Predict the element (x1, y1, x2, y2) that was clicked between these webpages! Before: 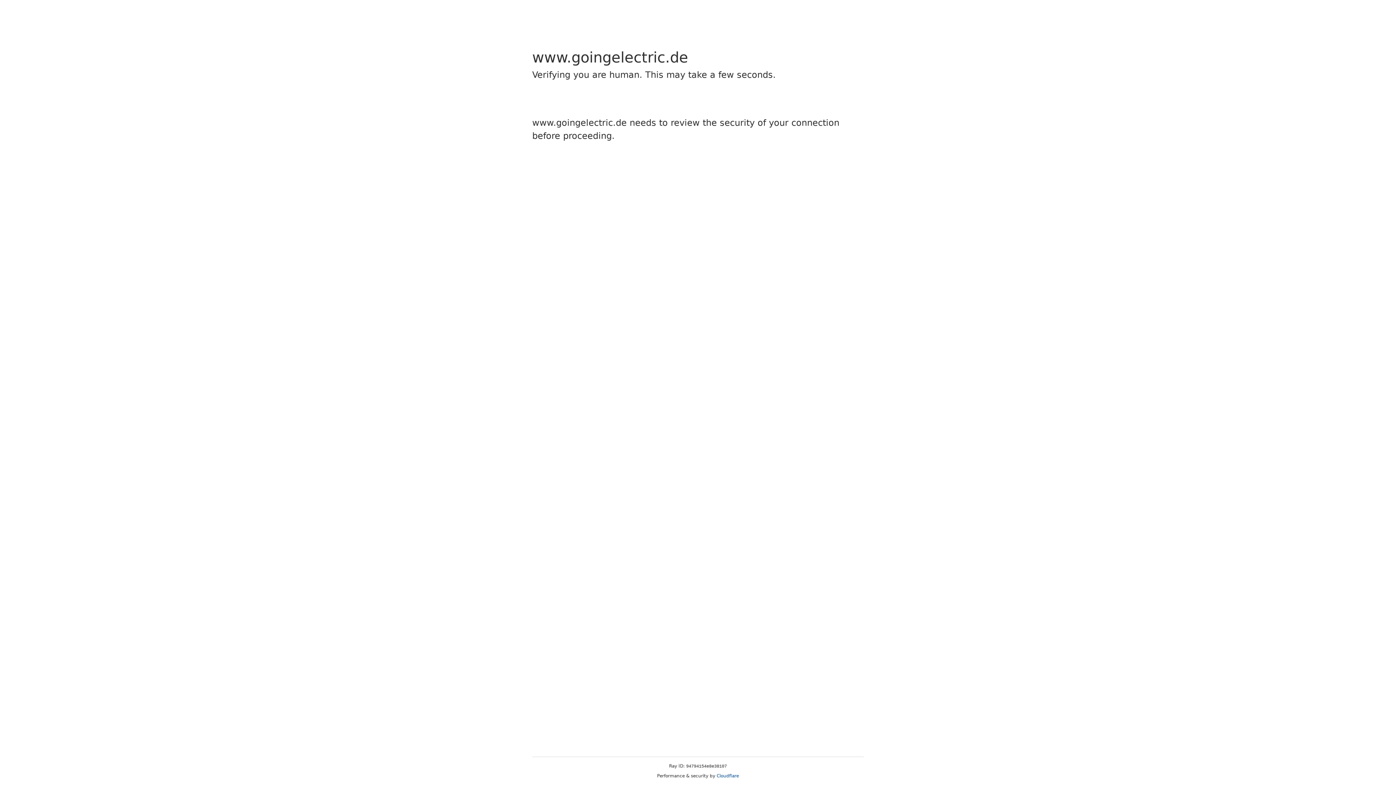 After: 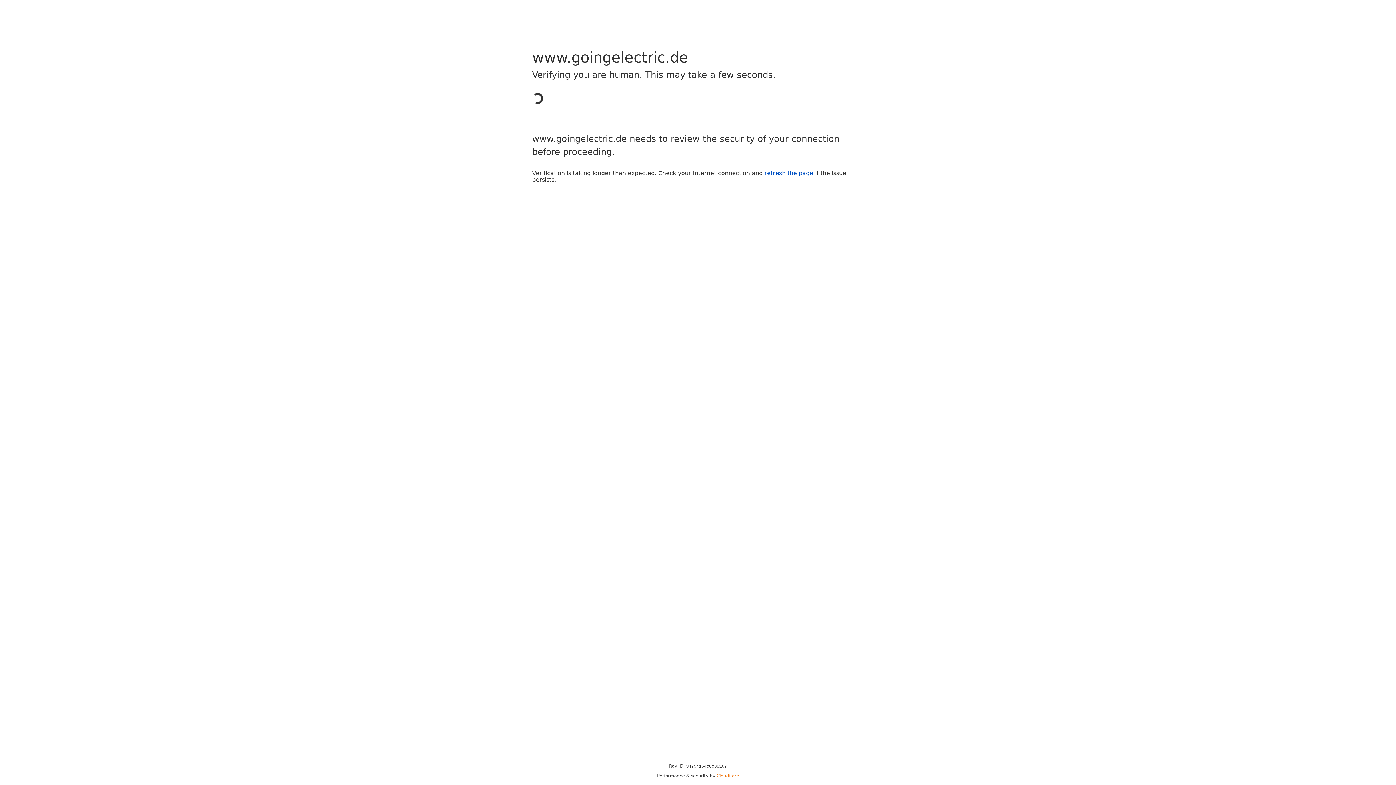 Action: bbox: (716, 773, 739, 778) label: Cloudflare